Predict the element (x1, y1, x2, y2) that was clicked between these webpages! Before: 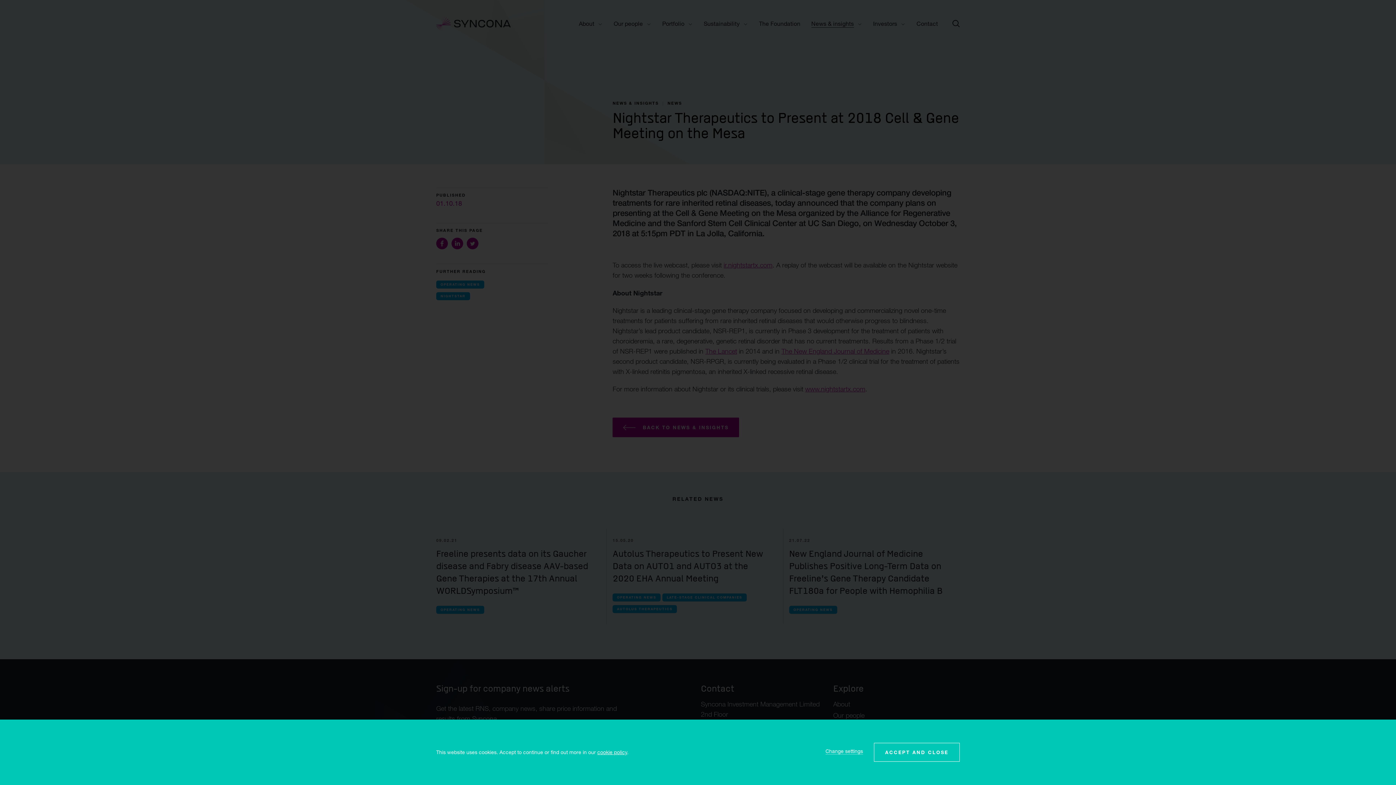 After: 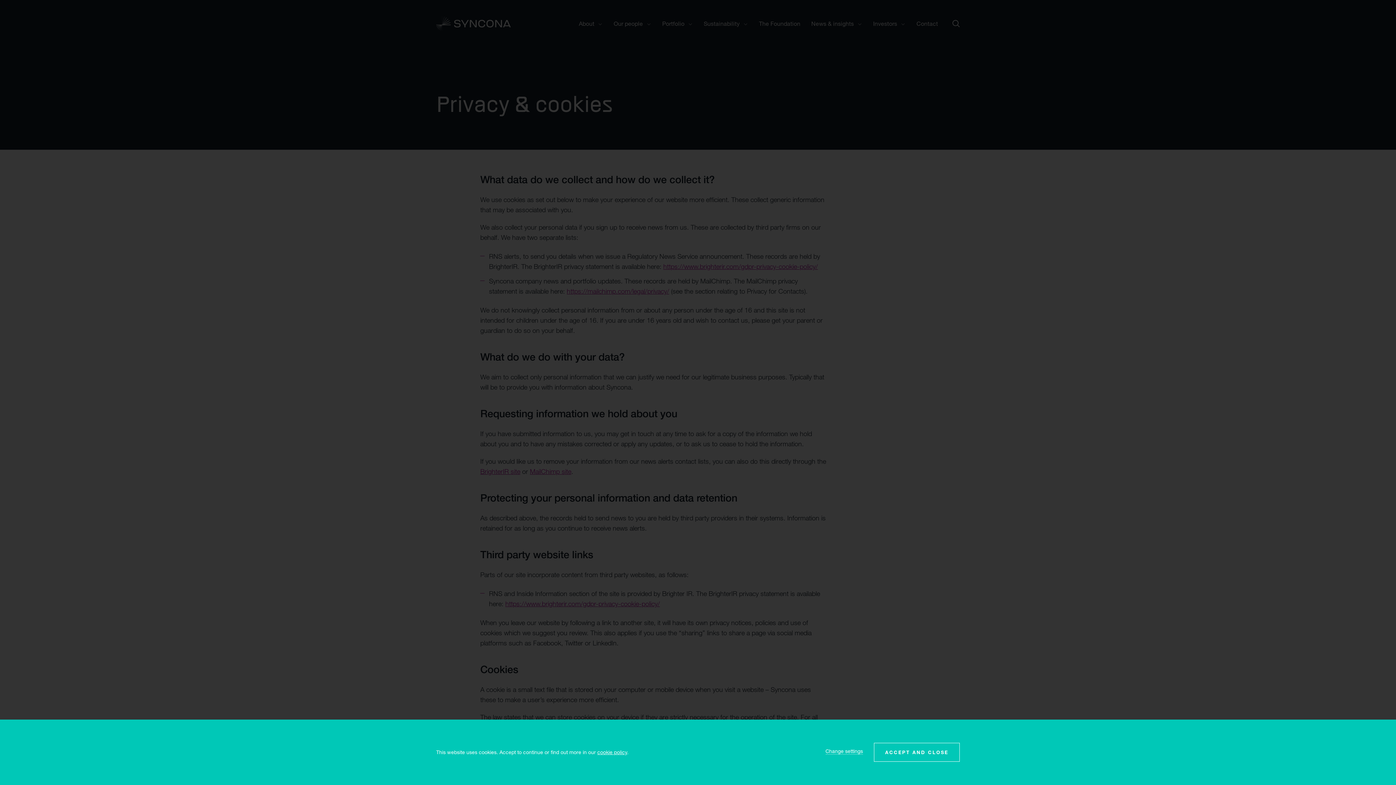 Action: label: cookie policy bbox: (597, 749, 627, 755)